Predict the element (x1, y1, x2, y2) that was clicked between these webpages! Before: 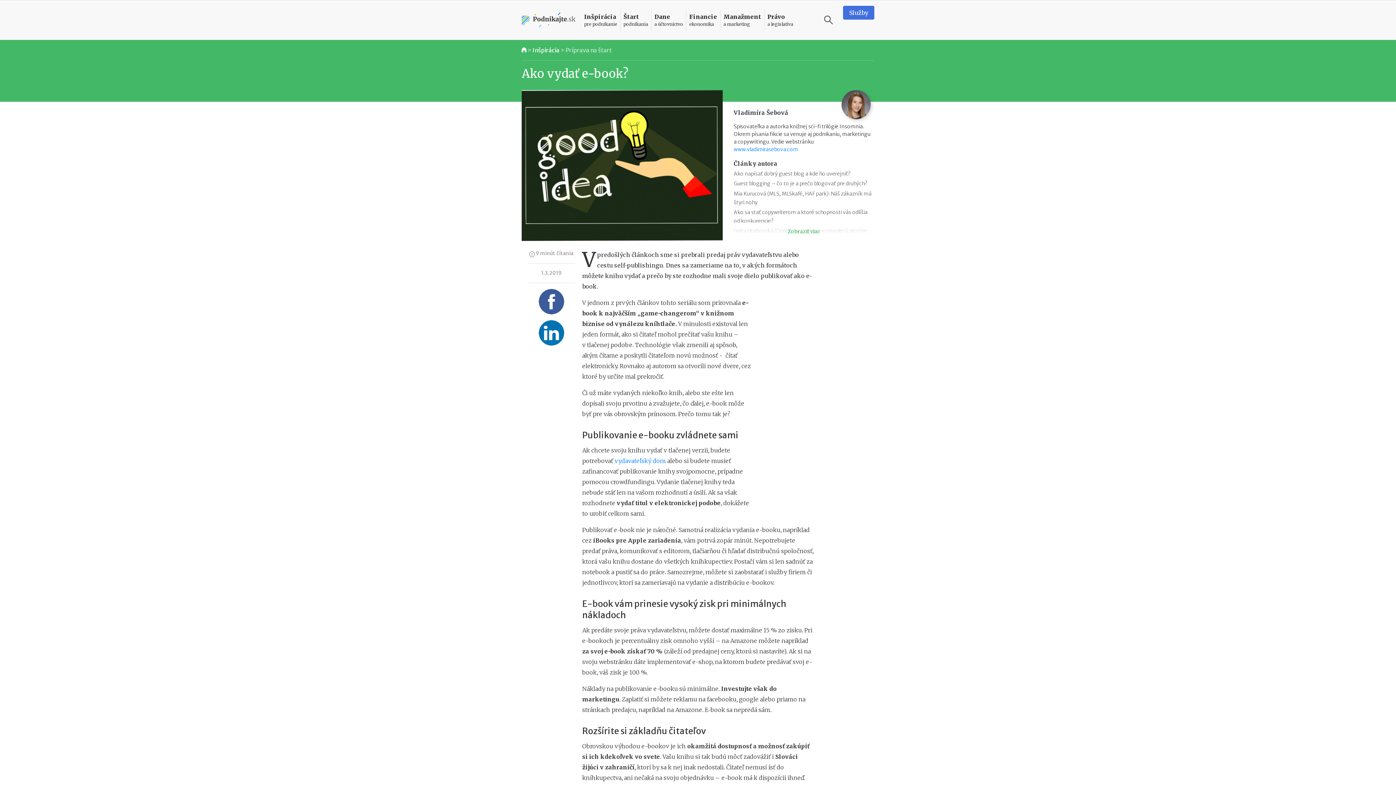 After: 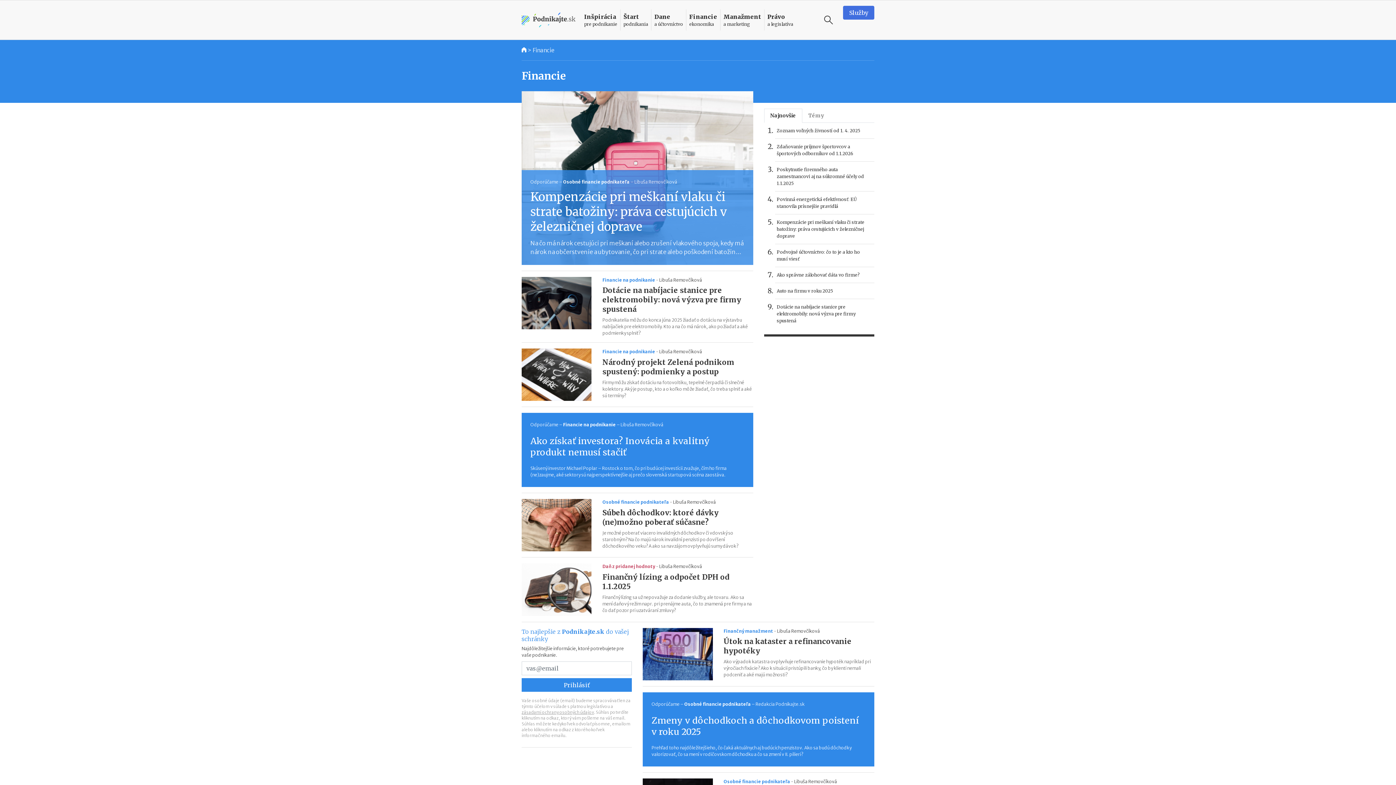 Action: label: Financie
ekonomika bbox: (686, 9, 720, 30)